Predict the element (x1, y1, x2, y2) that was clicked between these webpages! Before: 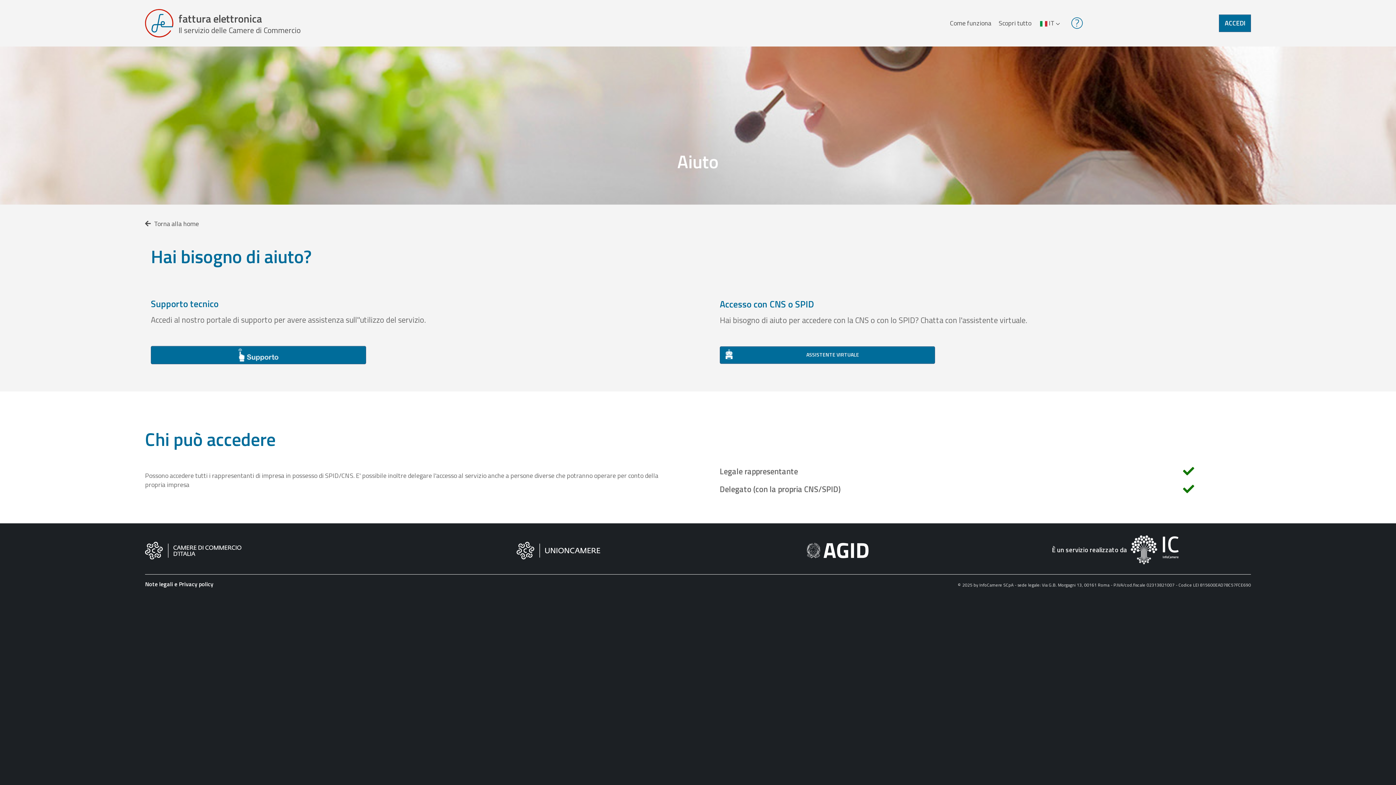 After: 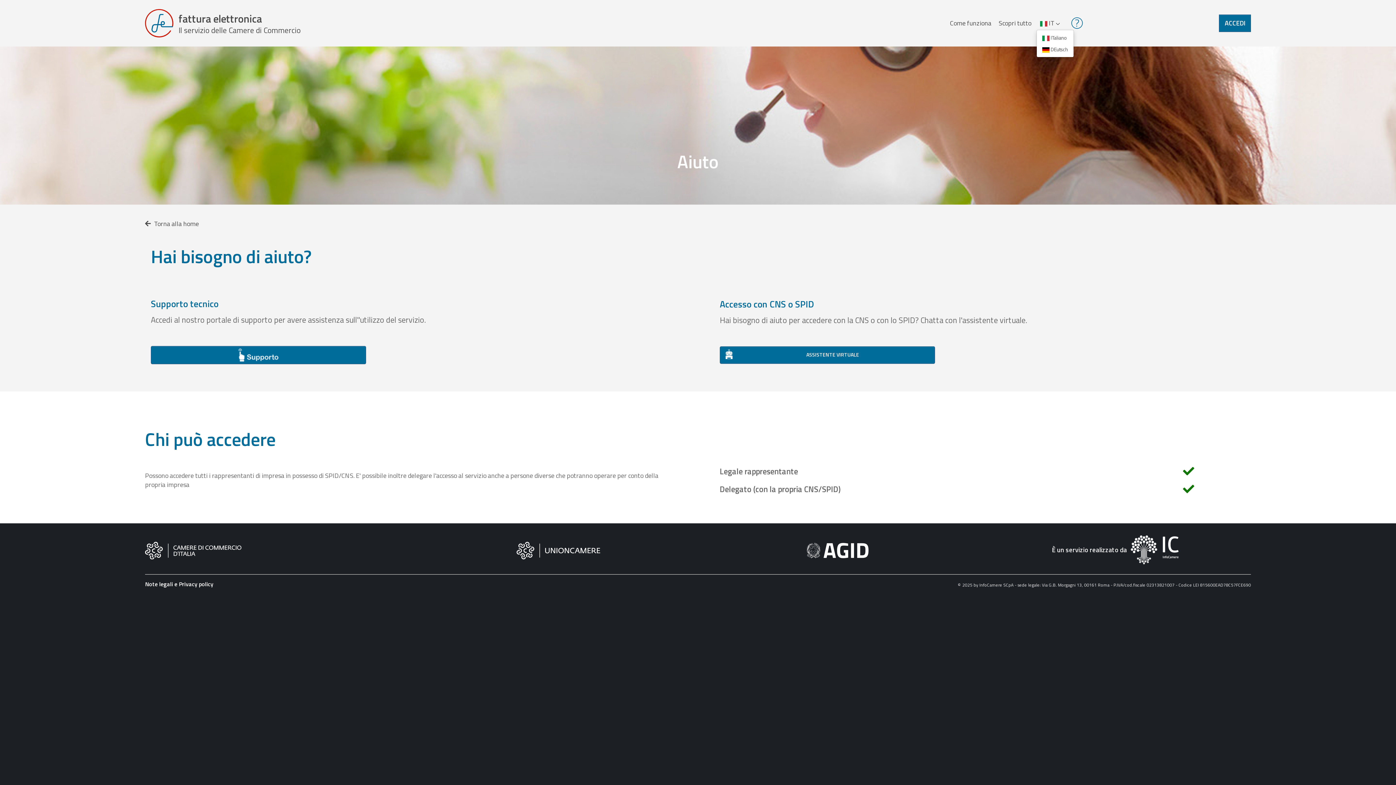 Action: bbox: (1040, 16, 1060, 29) label:  IT 